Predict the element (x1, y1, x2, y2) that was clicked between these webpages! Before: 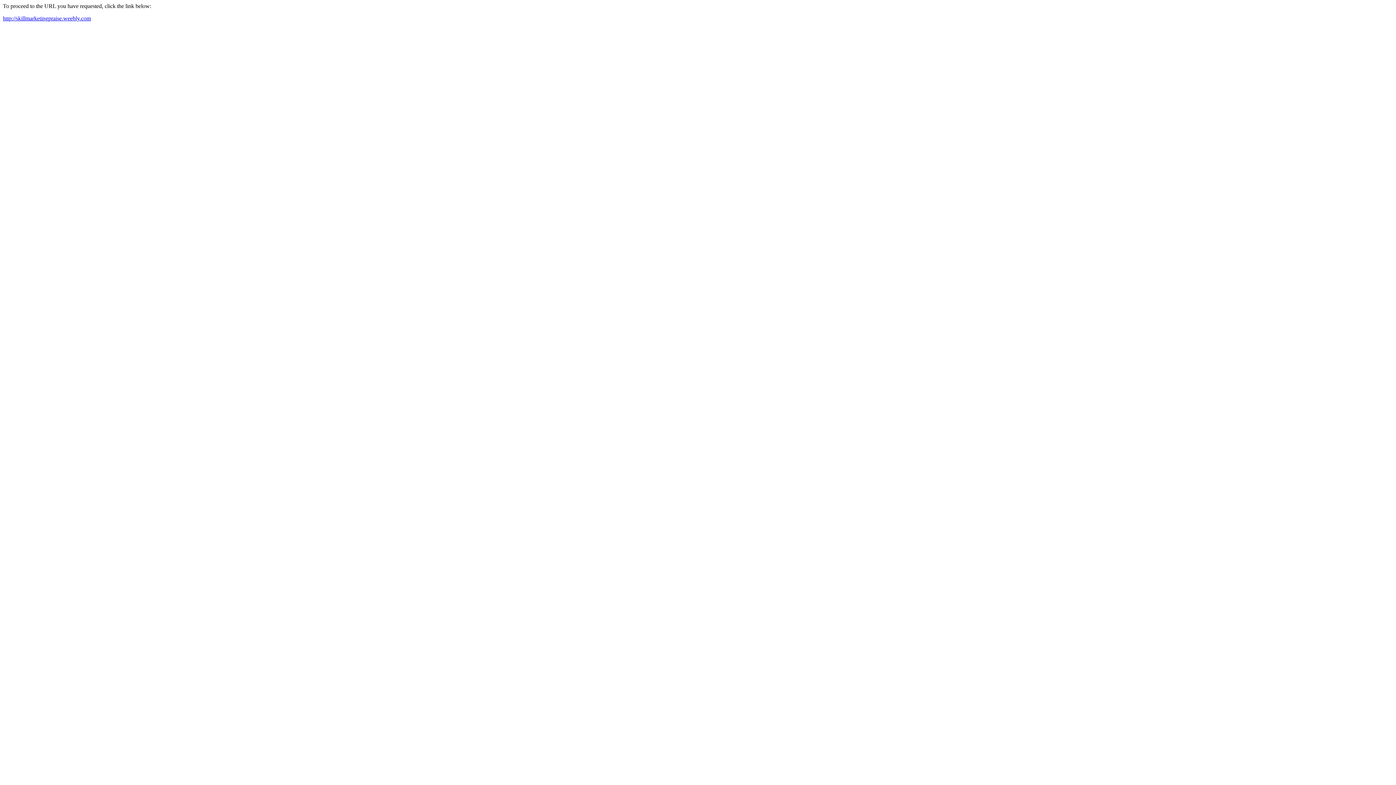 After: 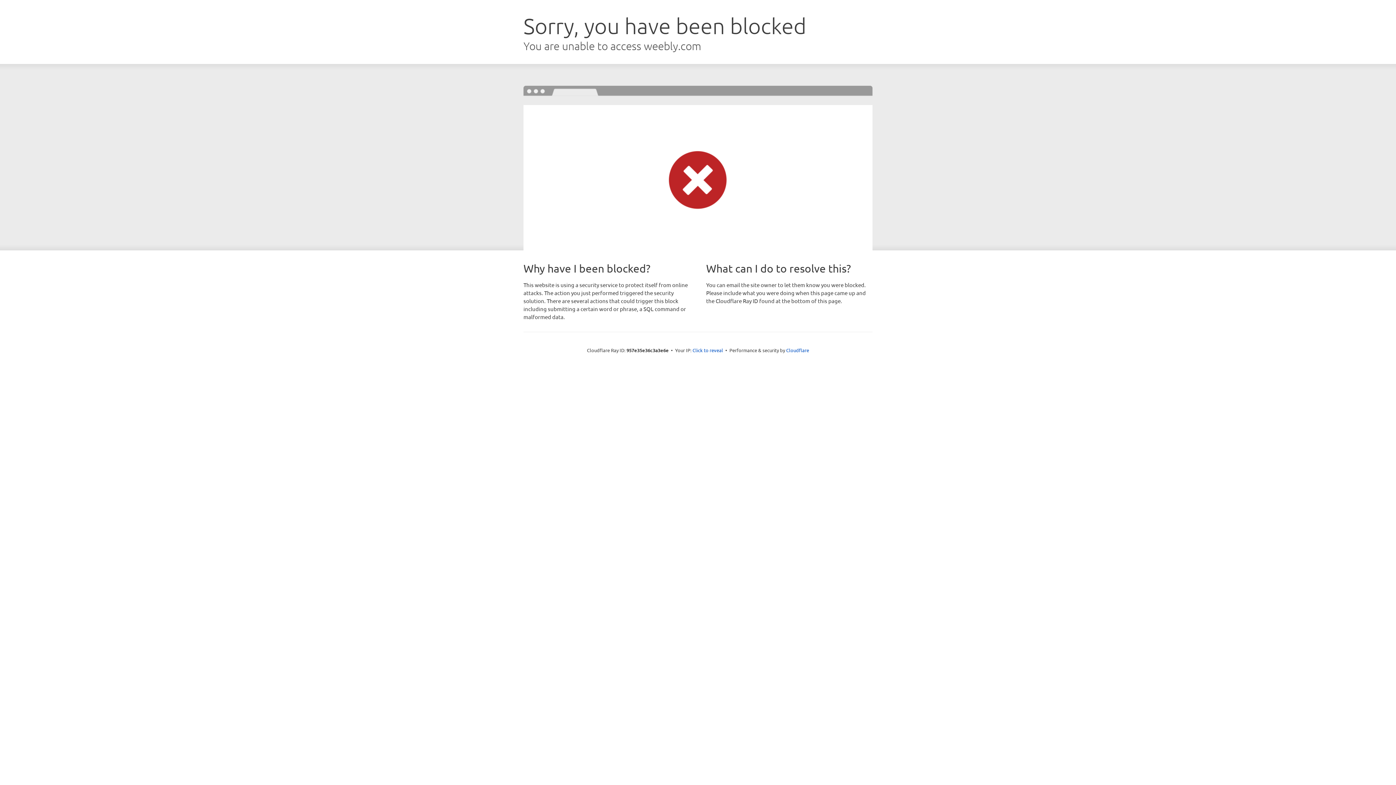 Action: label: http://skillmarketingpraise.weebly.com bbox: (2, 15, 90, 21)